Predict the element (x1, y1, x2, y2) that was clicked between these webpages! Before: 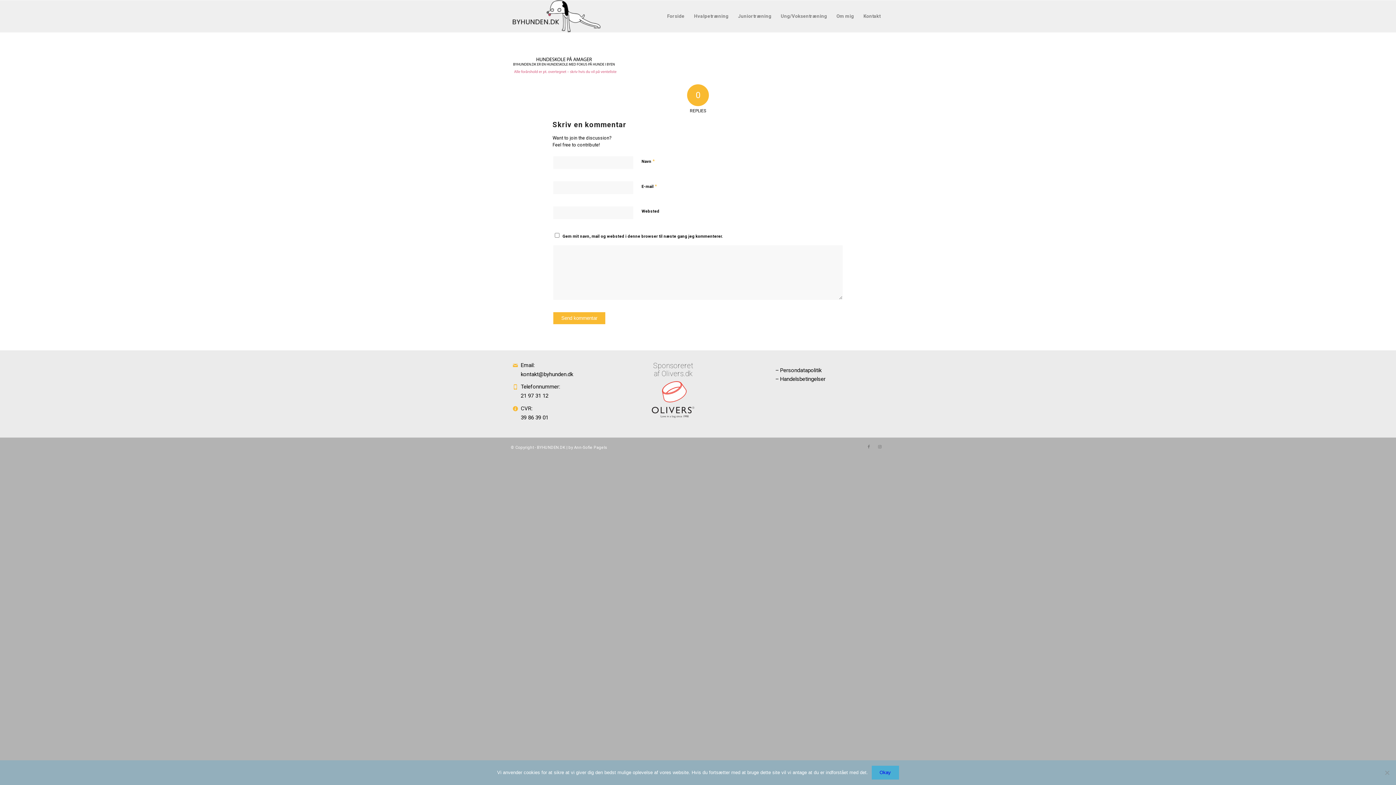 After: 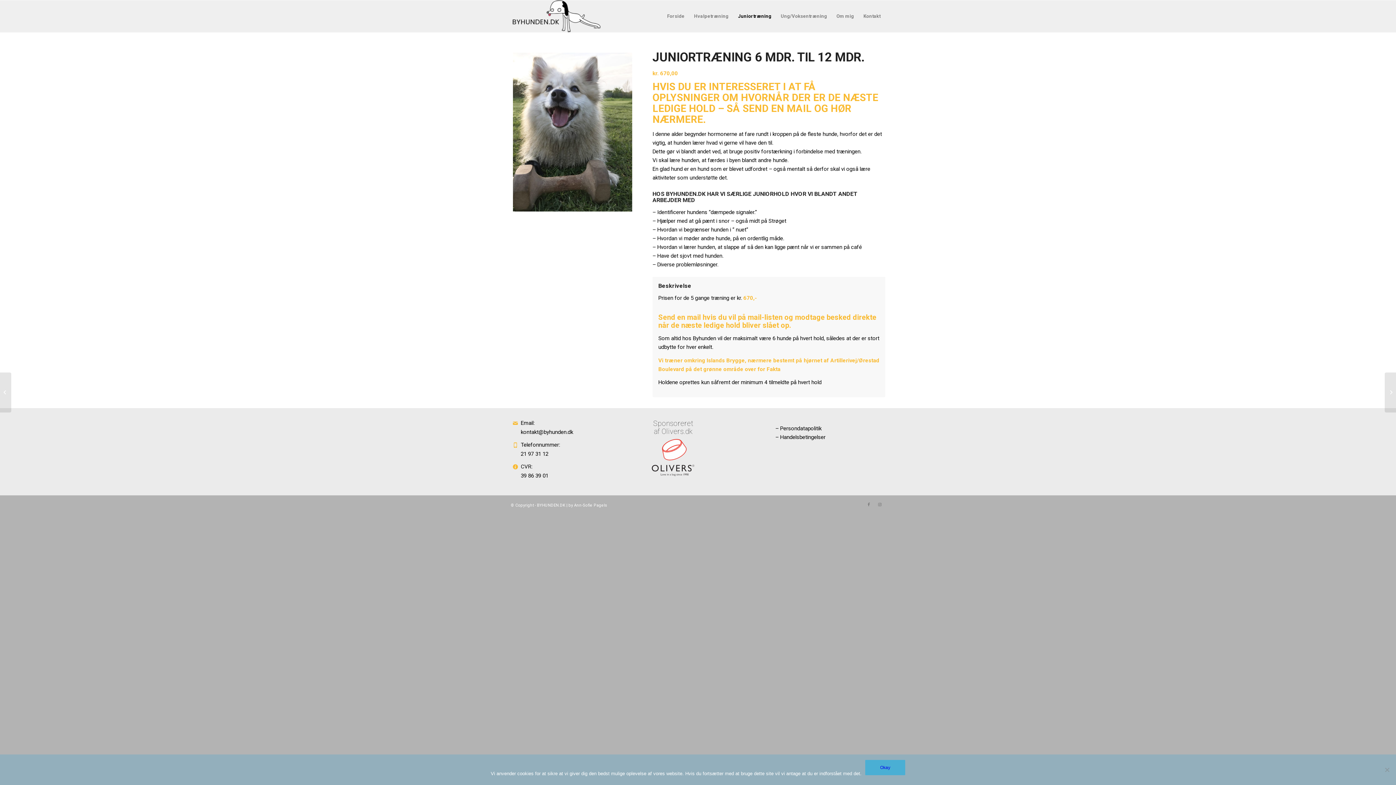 Action: label: Juniortræning bbox: (733, 0, 776, 32)